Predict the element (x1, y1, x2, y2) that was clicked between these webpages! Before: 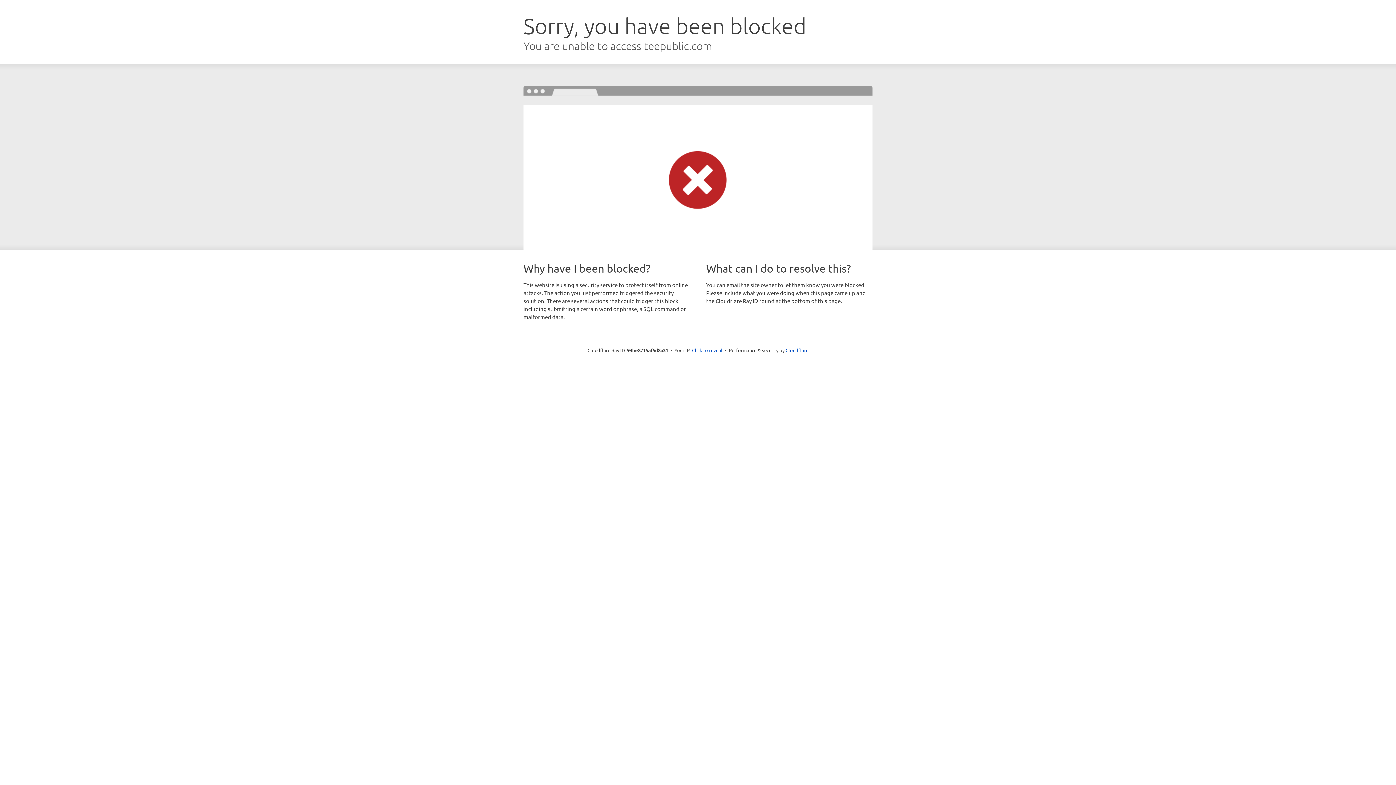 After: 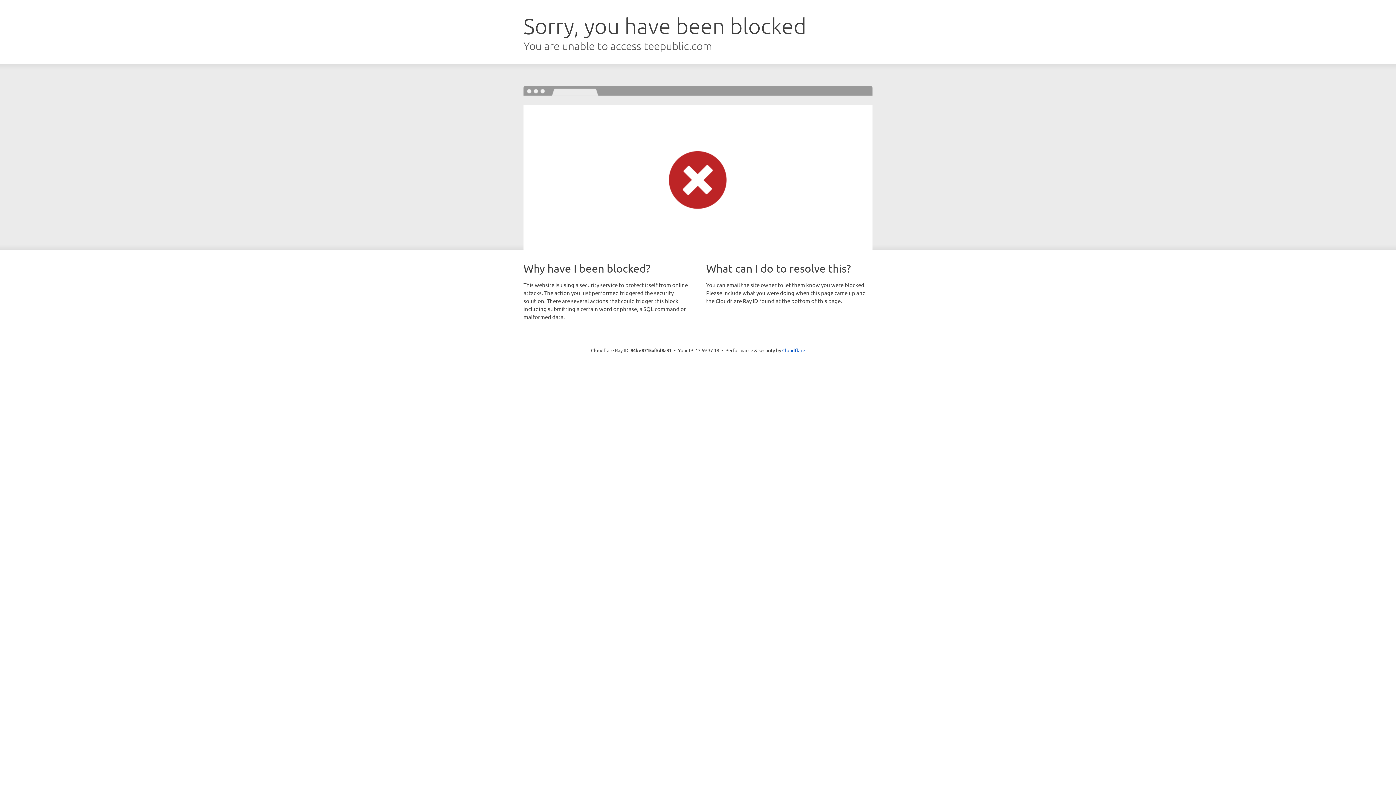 Action: bbox: (692, 346, 722, 353) label: Click to reveal